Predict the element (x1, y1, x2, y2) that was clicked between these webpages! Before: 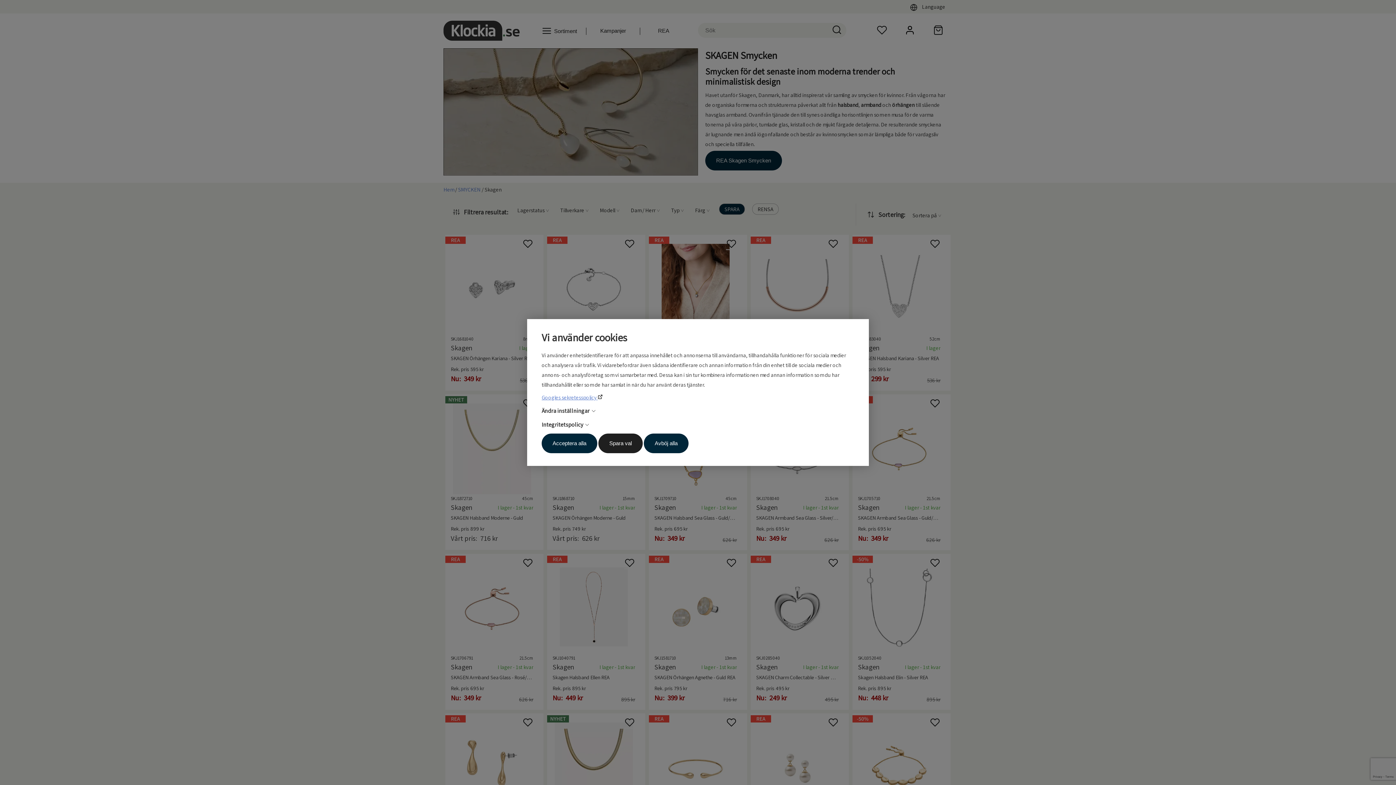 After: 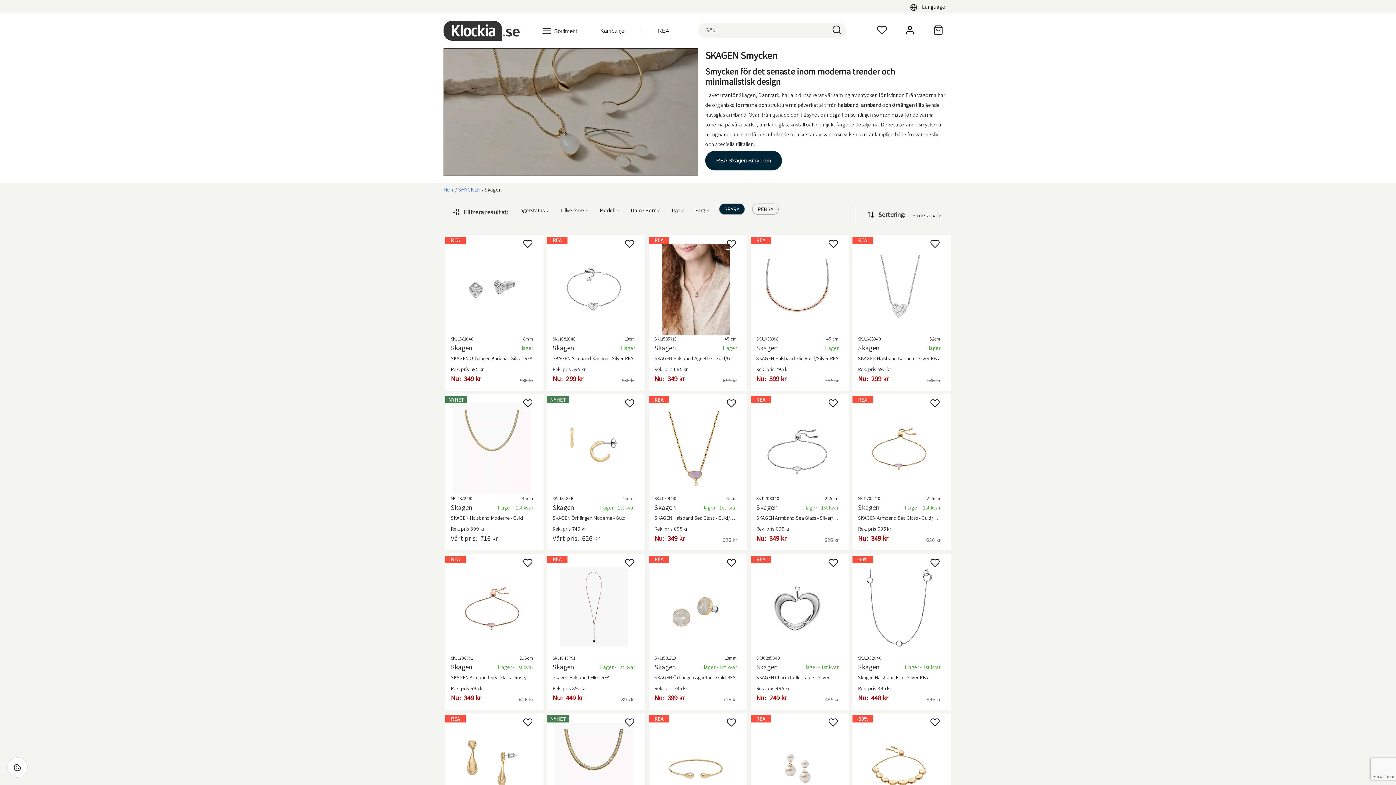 Action: label: Spara val bbox: (598, 433, 642, 453)